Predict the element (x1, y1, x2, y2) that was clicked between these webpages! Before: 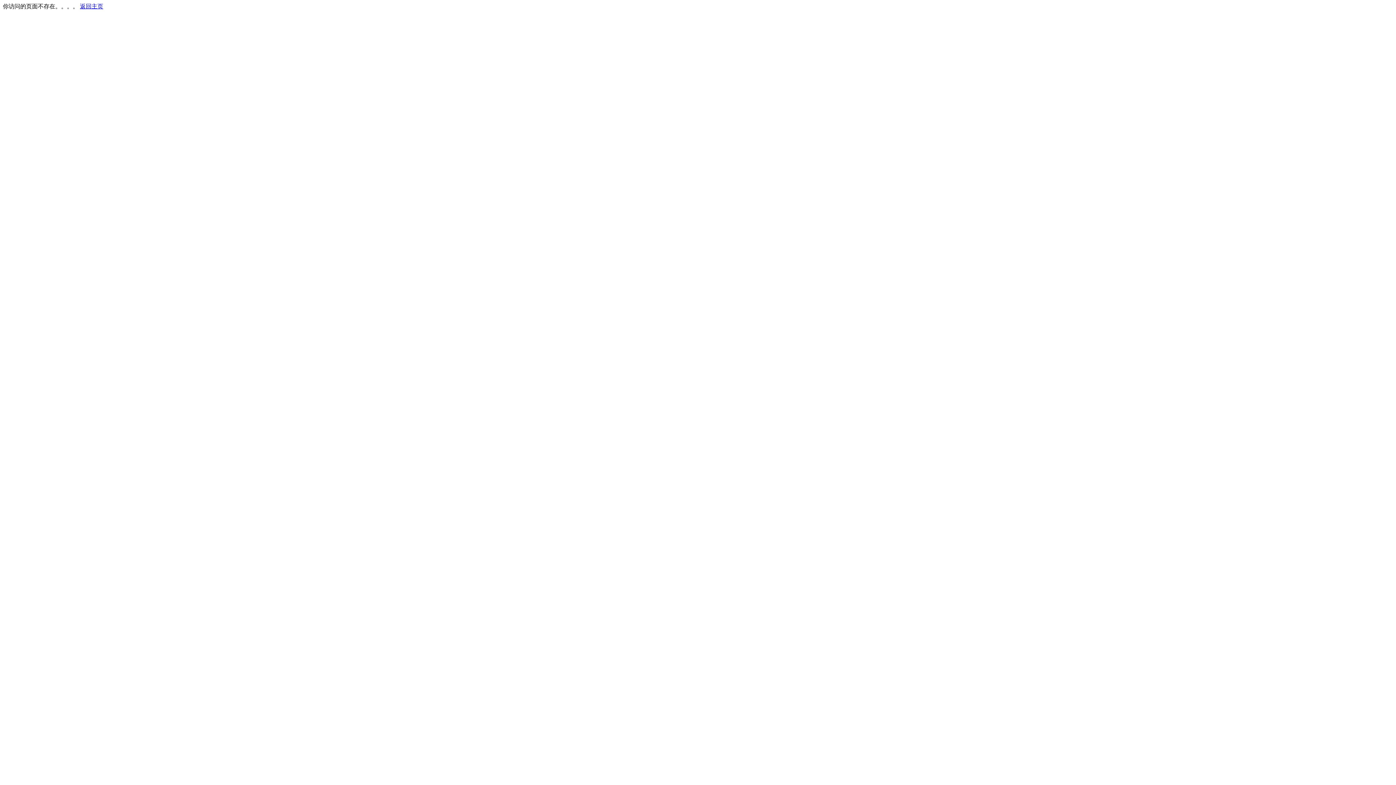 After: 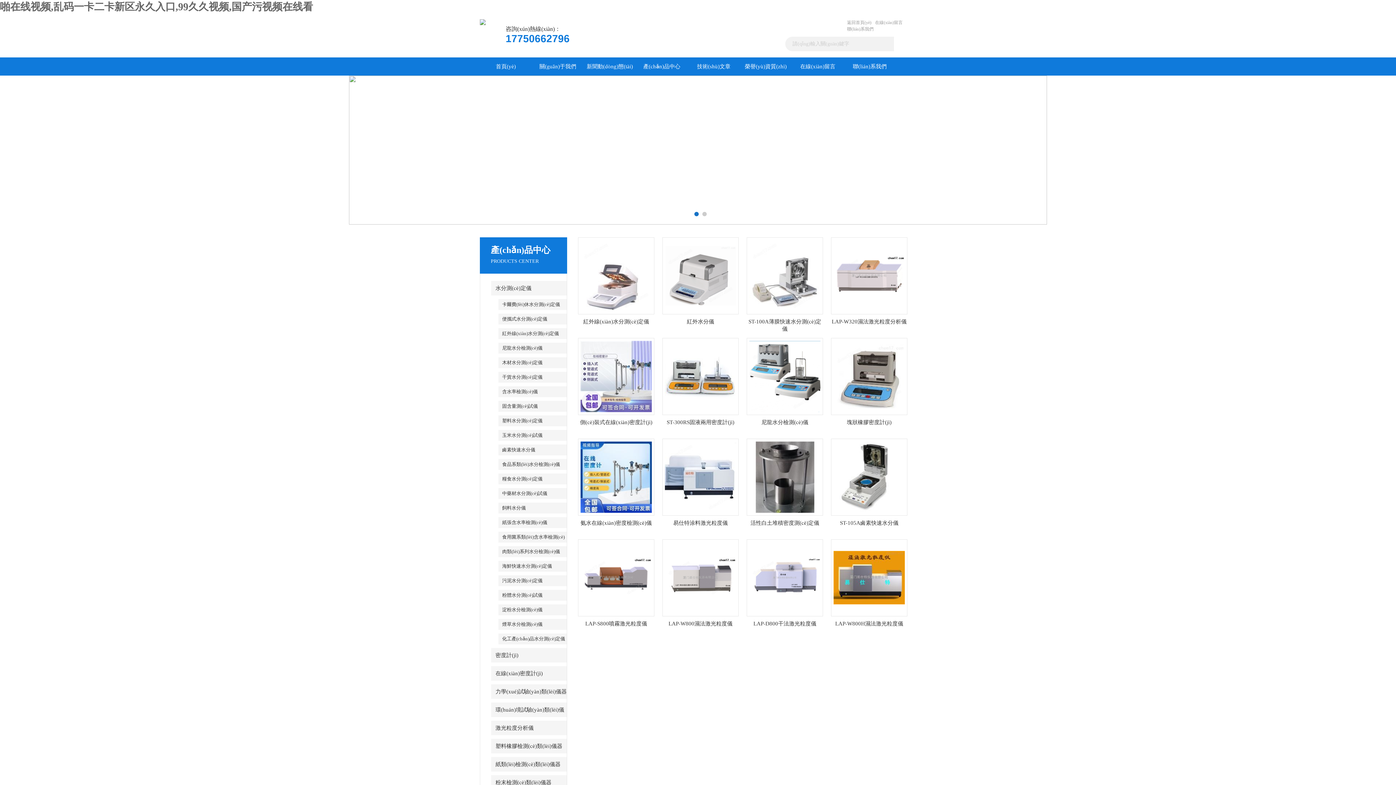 Action: label: 返回主页 bbox: (80, 3, 103, 9)